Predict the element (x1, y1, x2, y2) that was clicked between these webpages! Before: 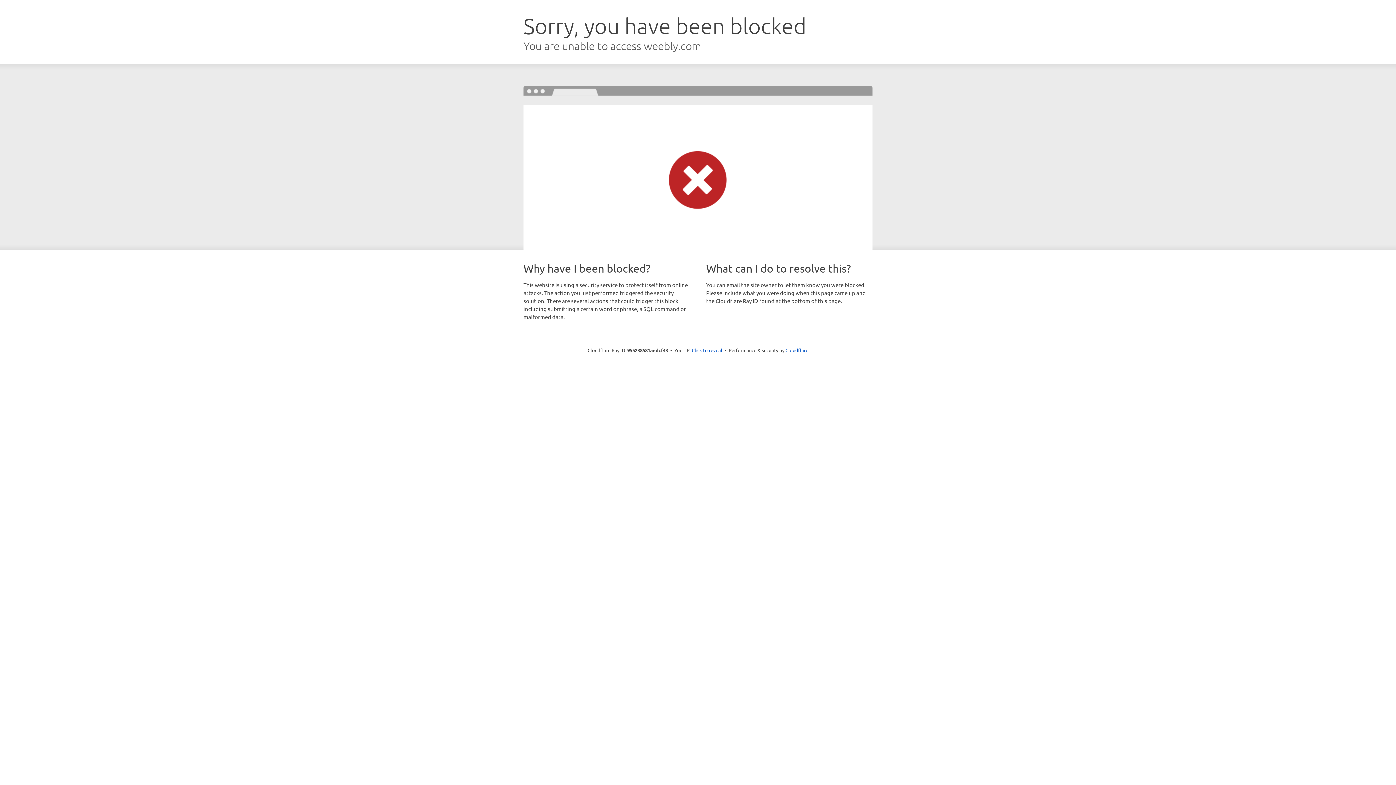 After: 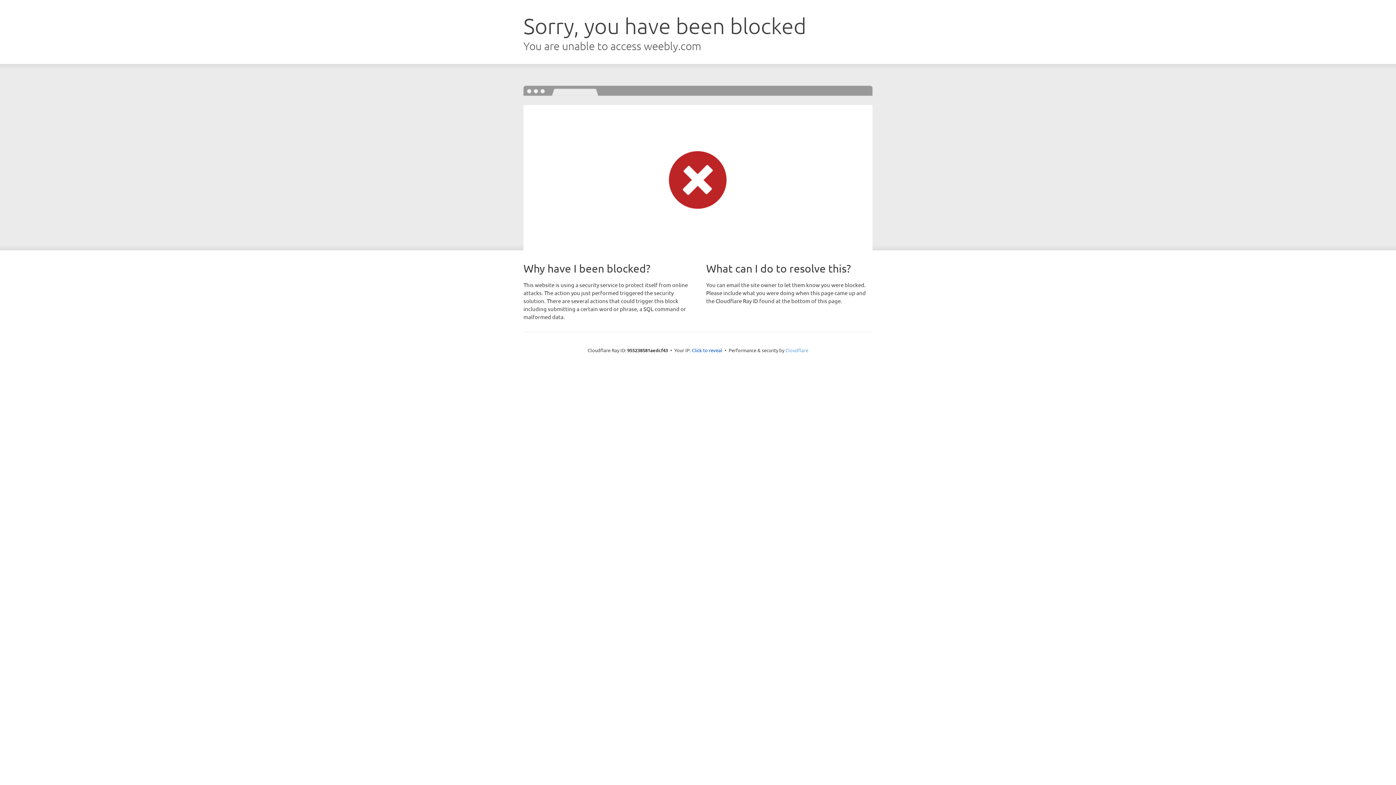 Action: label: Cloudflare bbox: (785, 347, 808, 353)